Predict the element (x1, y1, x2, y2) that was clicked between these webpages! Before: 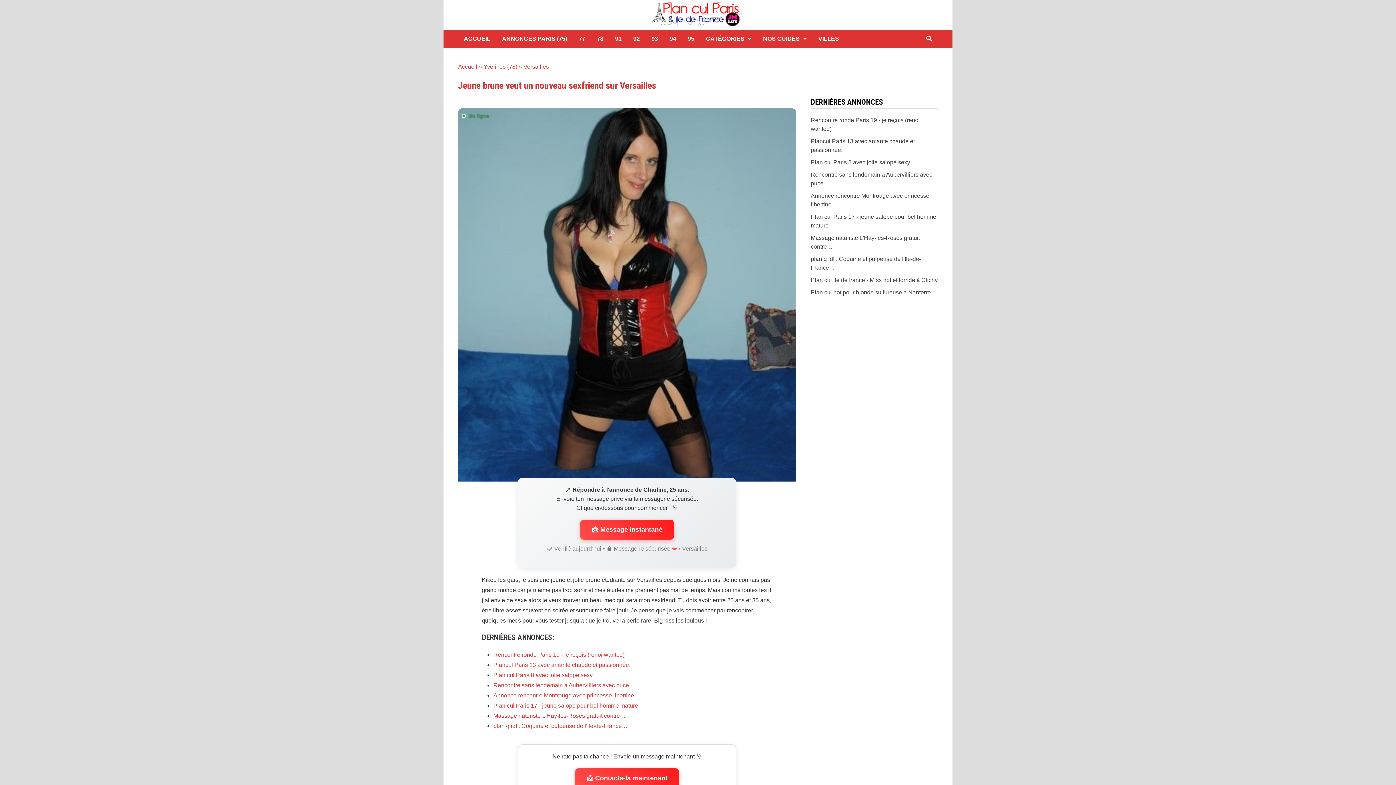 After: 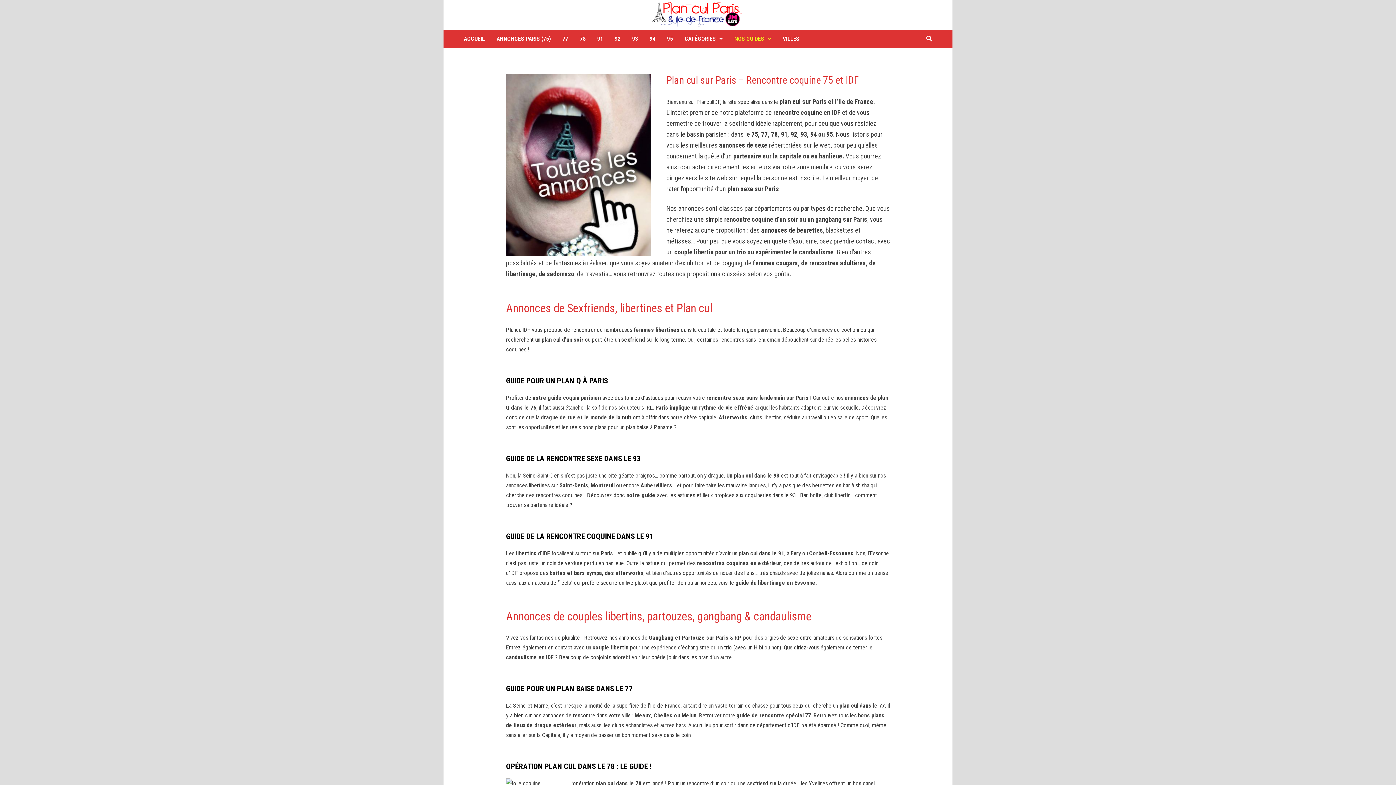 Action: bbox: (757, 29, 812, 48) label: NOS GUIDES